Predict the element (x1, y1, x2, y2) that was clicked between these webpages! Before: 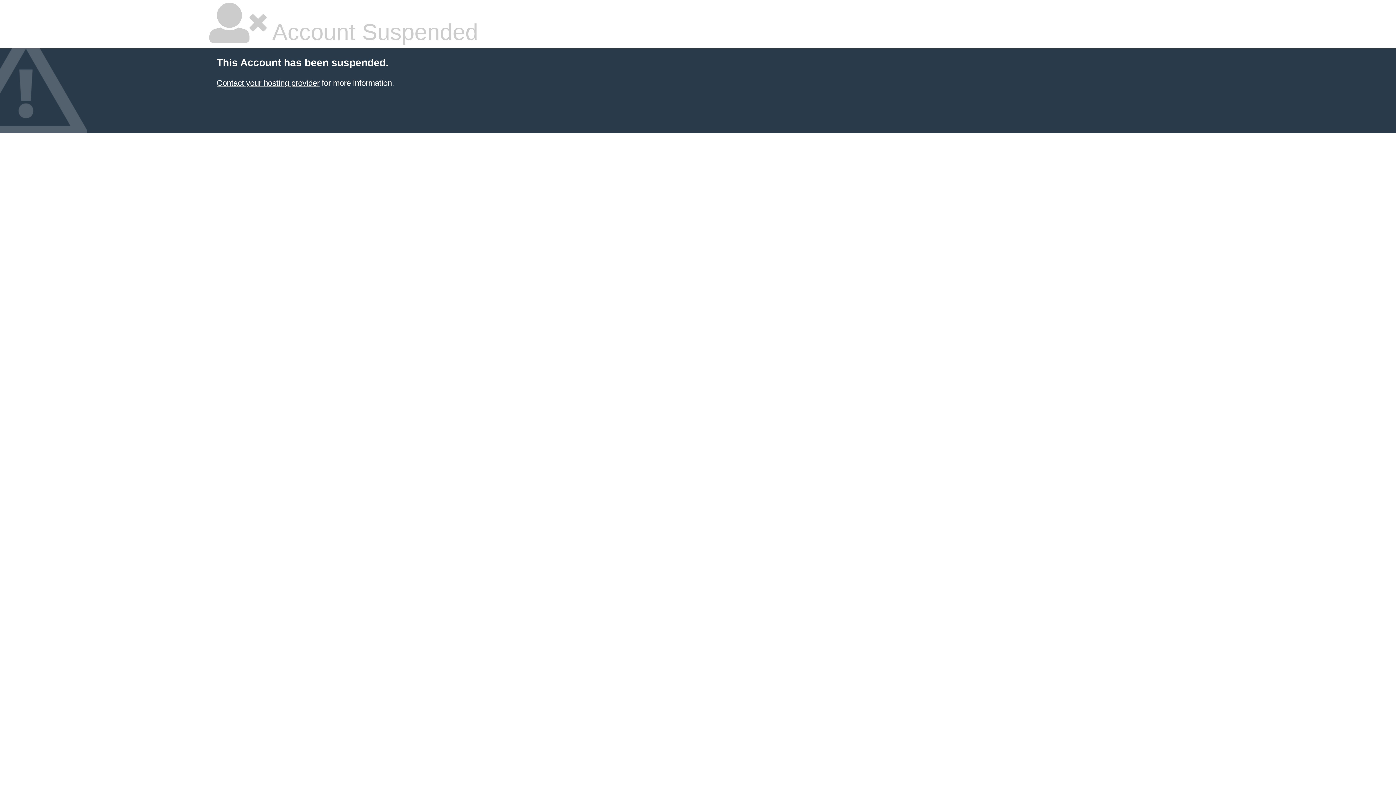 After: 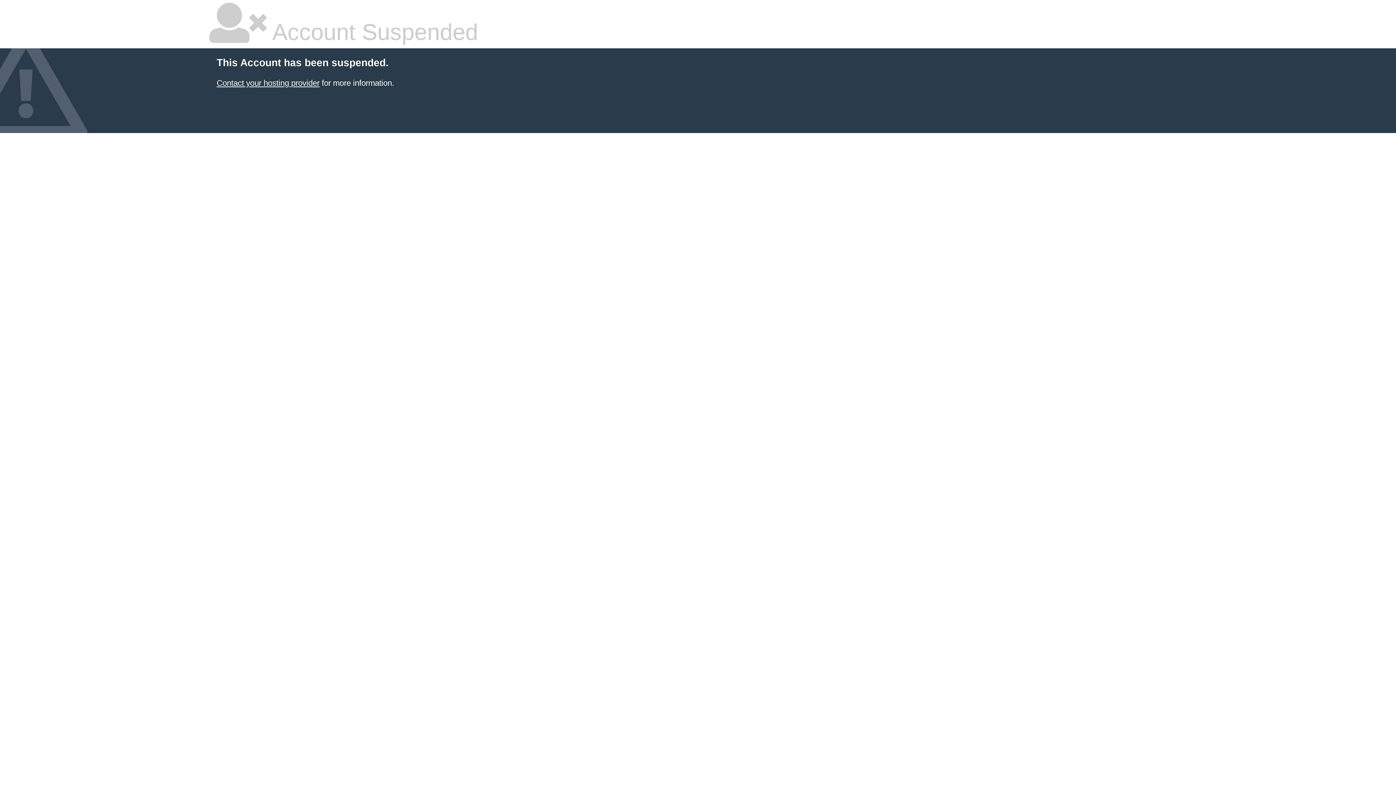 Action: label: Contact your hosting provider bbox: (216, 78, 319, 87)